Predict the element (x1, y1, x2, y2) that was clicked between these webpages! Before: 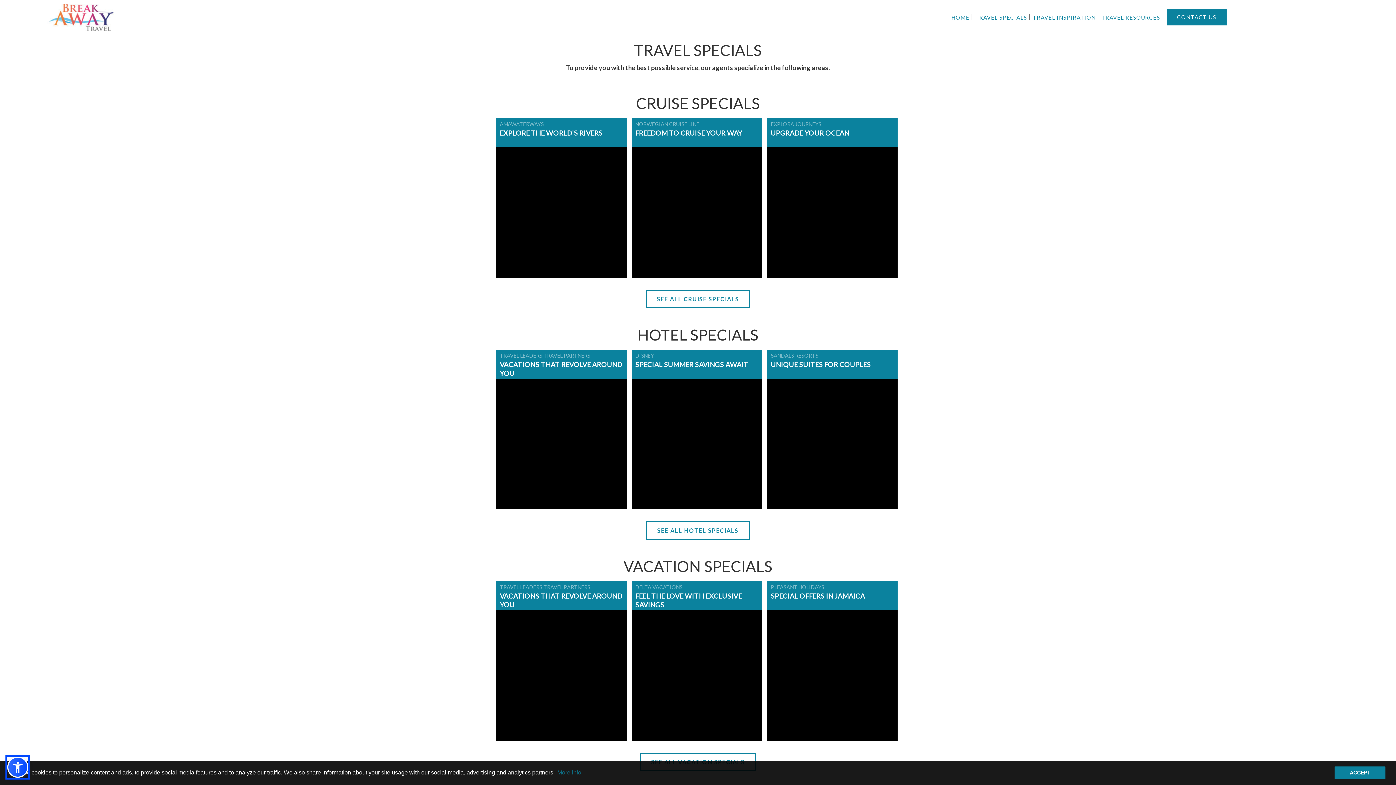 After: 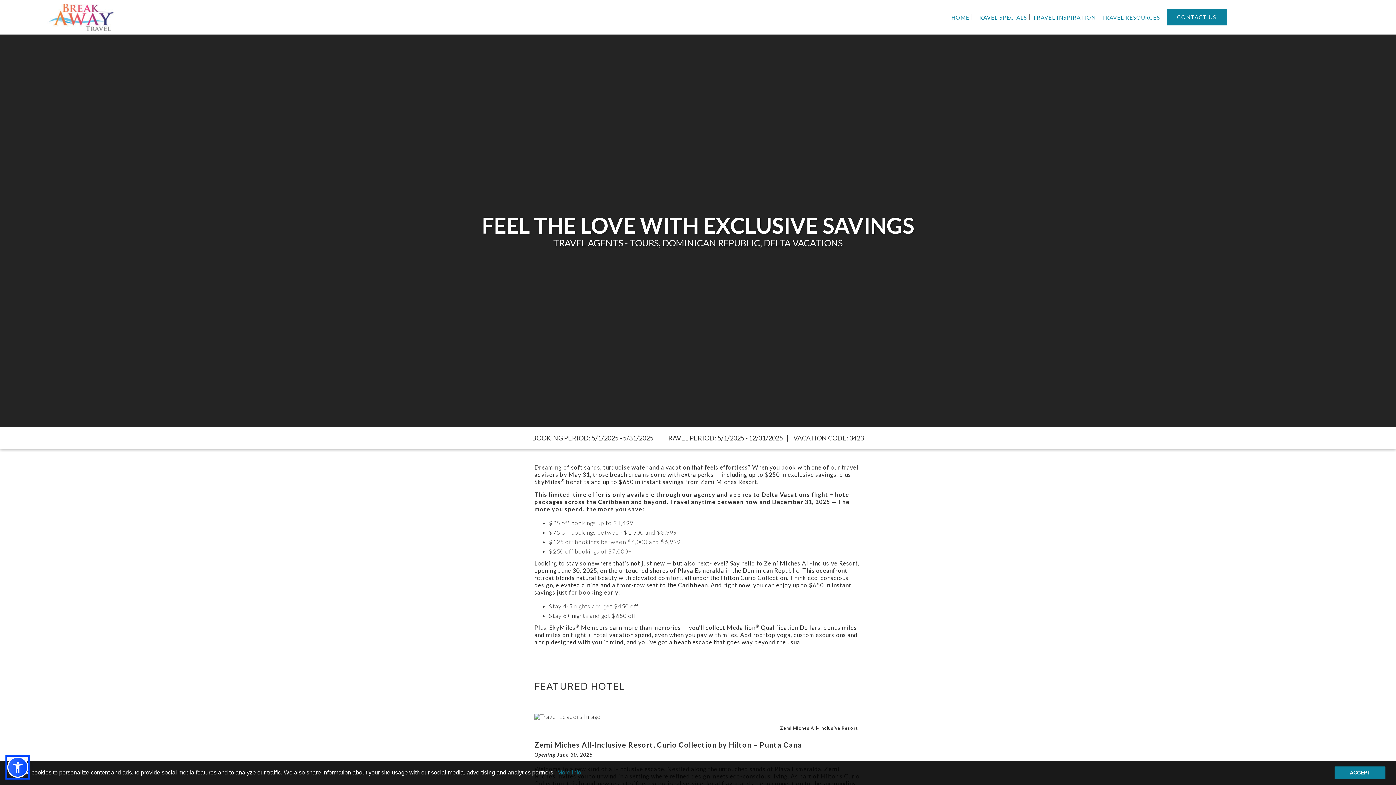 Action: label: DELTA VACATIONS
FEEL THE LOVE WITH EXCLUSIVE SAVINGS bbox: (631, 581, 762, 741)